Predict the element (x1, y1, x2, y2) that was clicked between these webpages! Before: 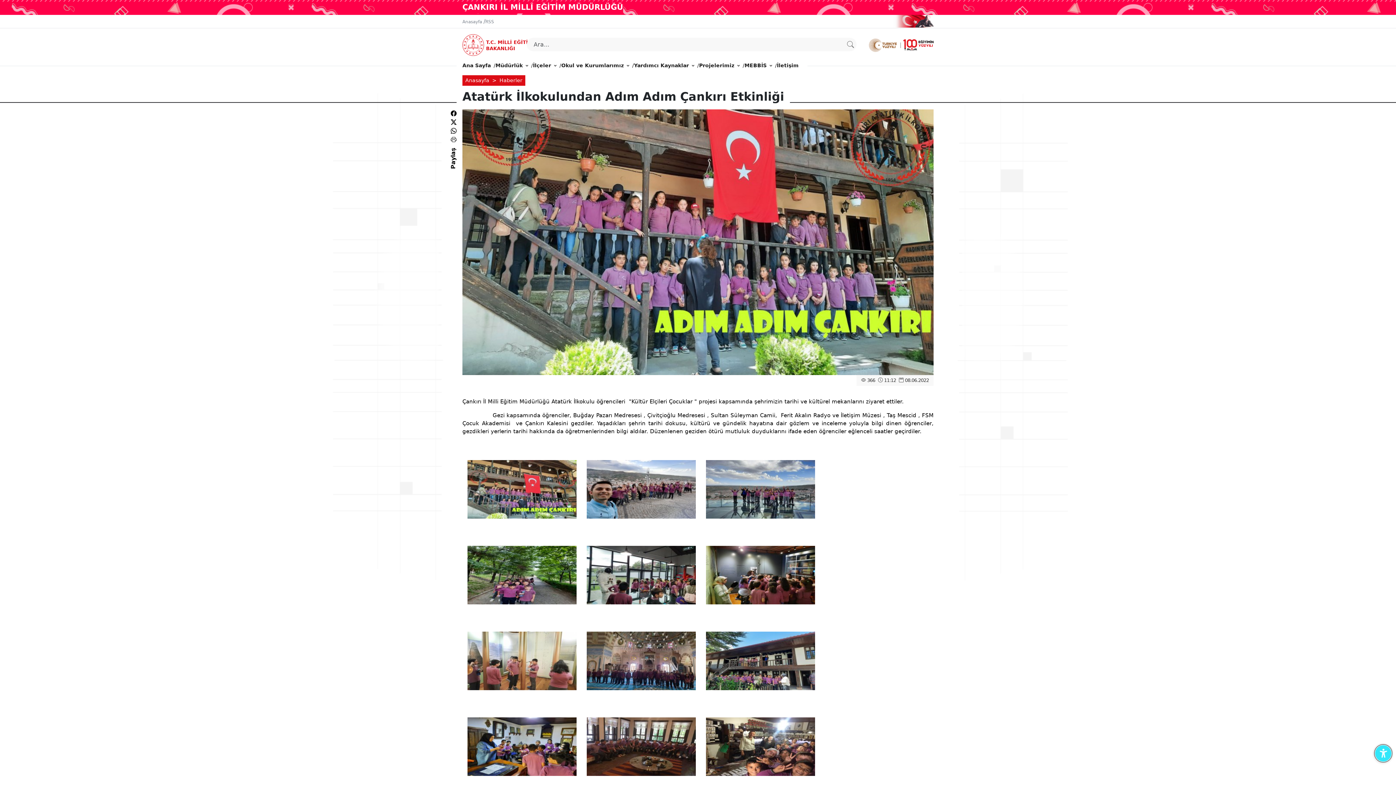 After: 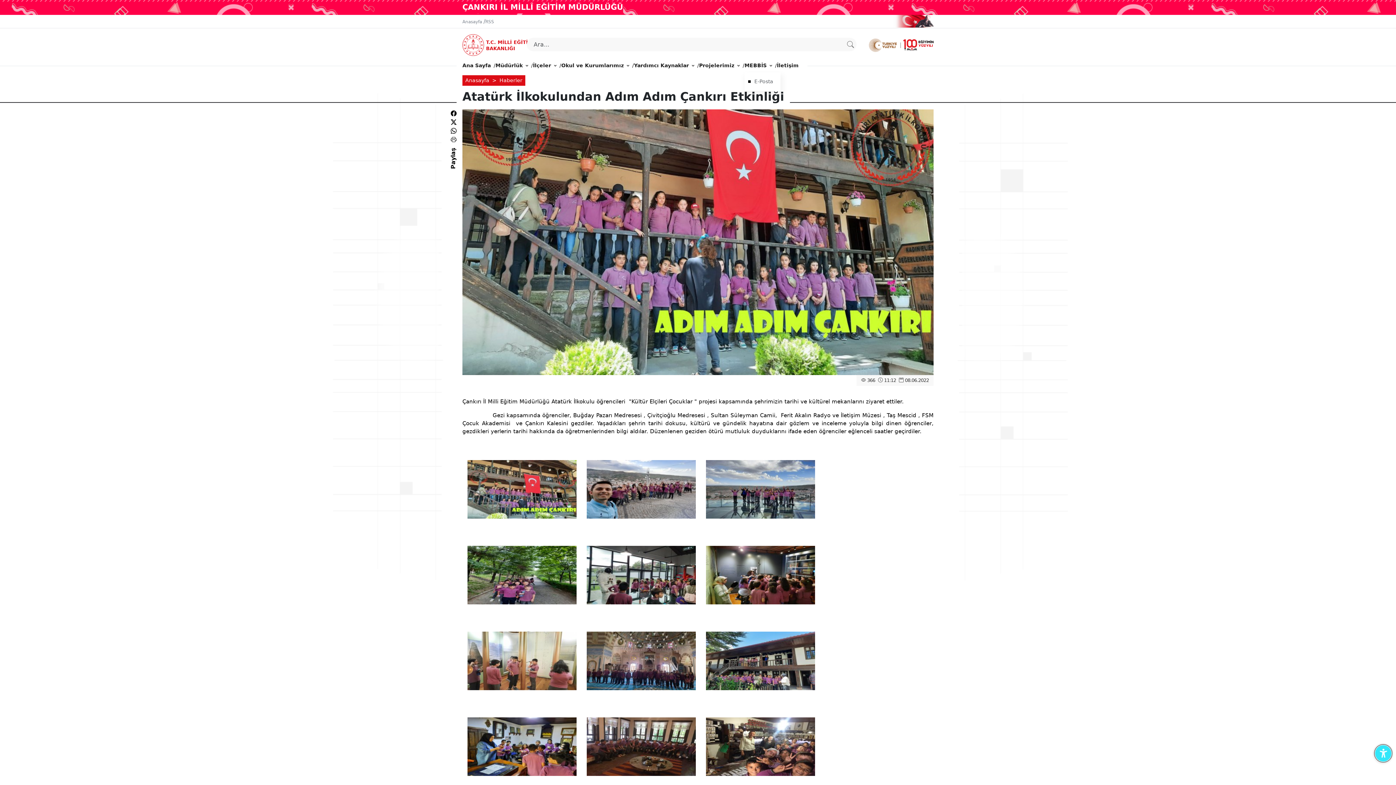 Action: bbox: (744, 58, 772, 72) label: MEBBİS